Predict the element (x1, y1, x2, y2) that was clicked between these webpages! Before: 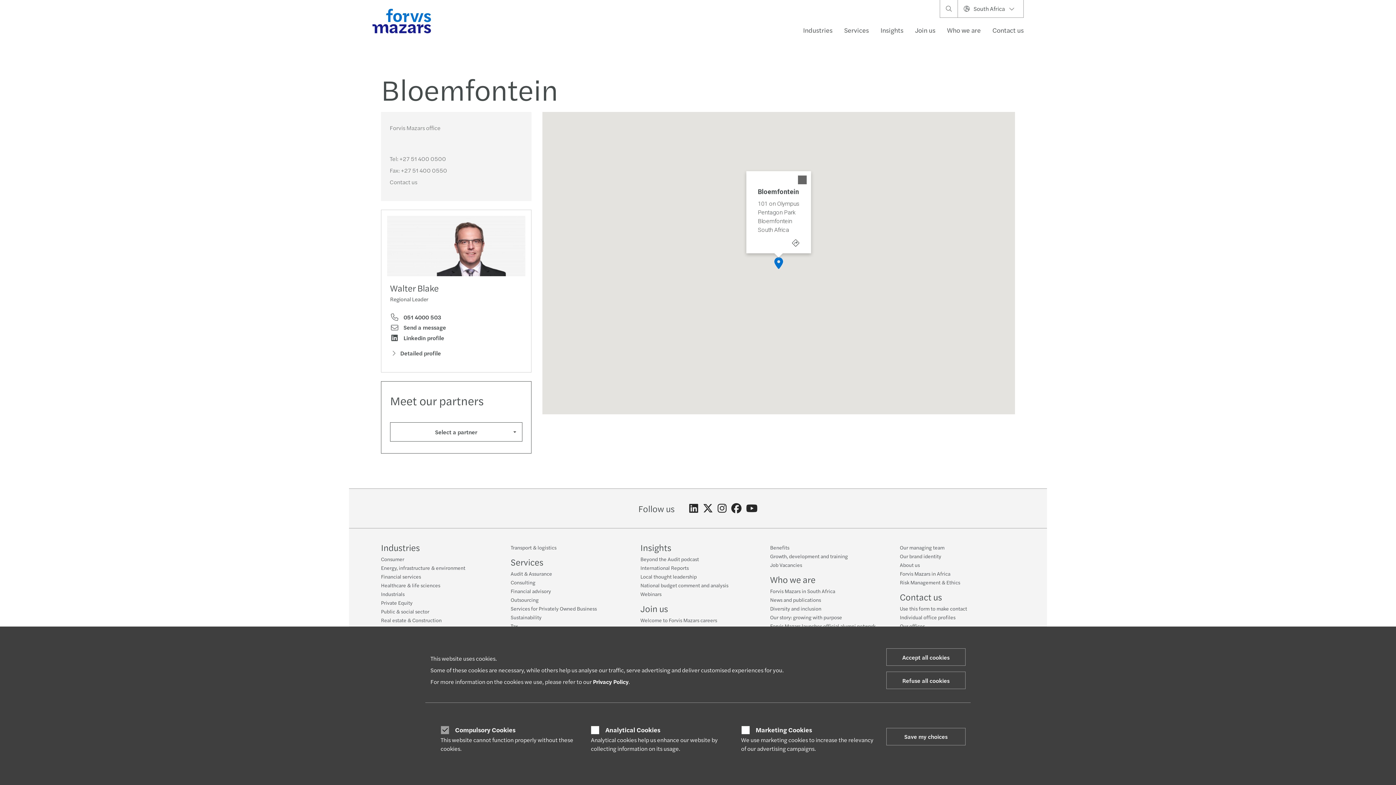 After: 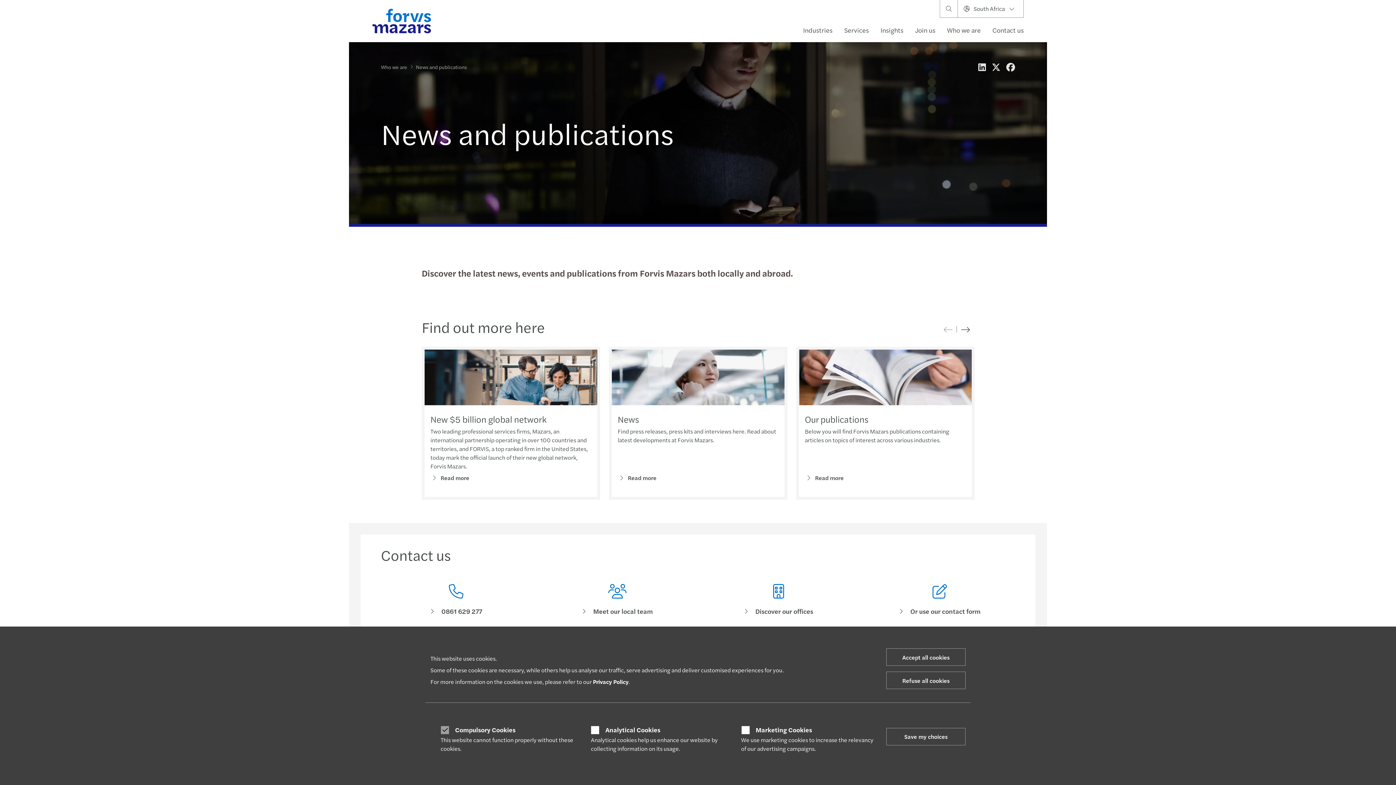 Action: label: News and publications bbox: (770, 596, 821, 603)